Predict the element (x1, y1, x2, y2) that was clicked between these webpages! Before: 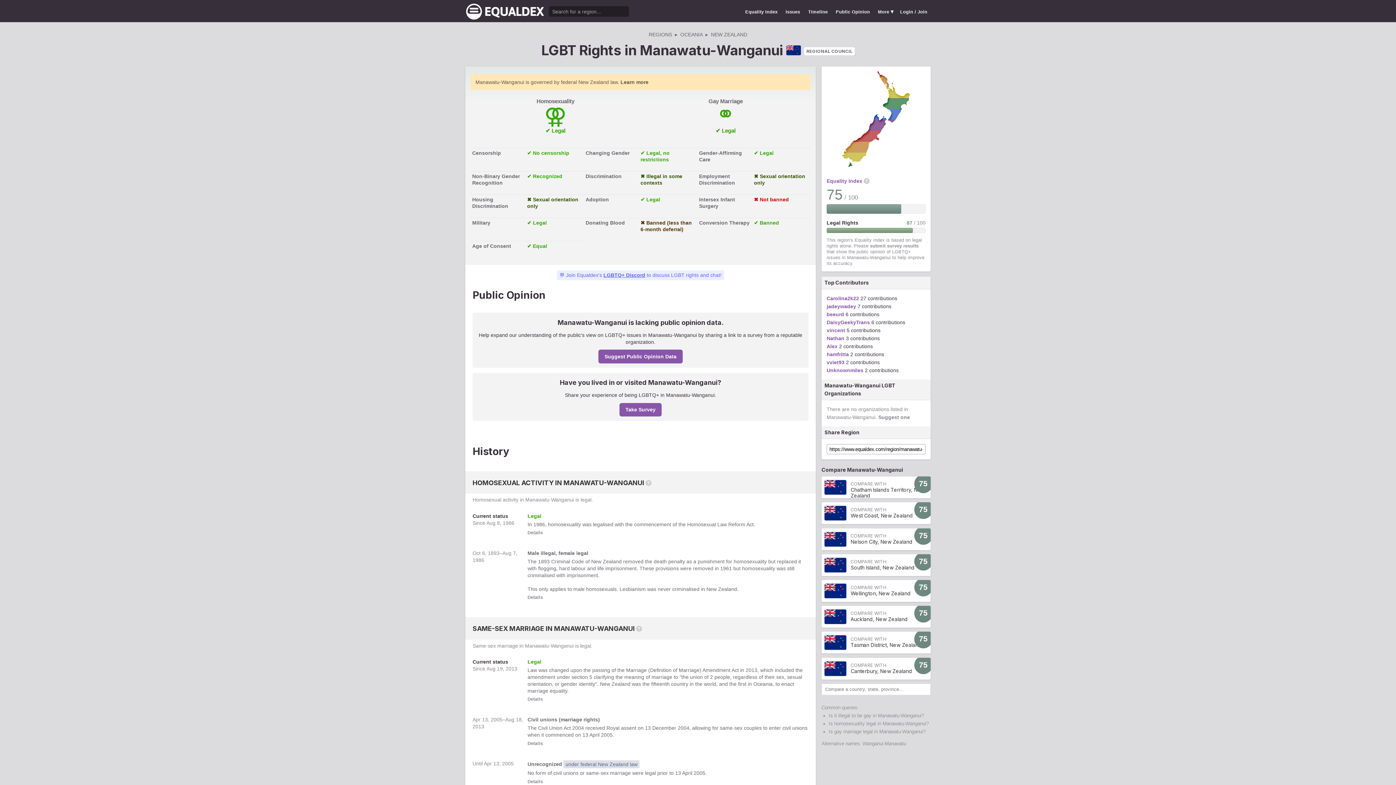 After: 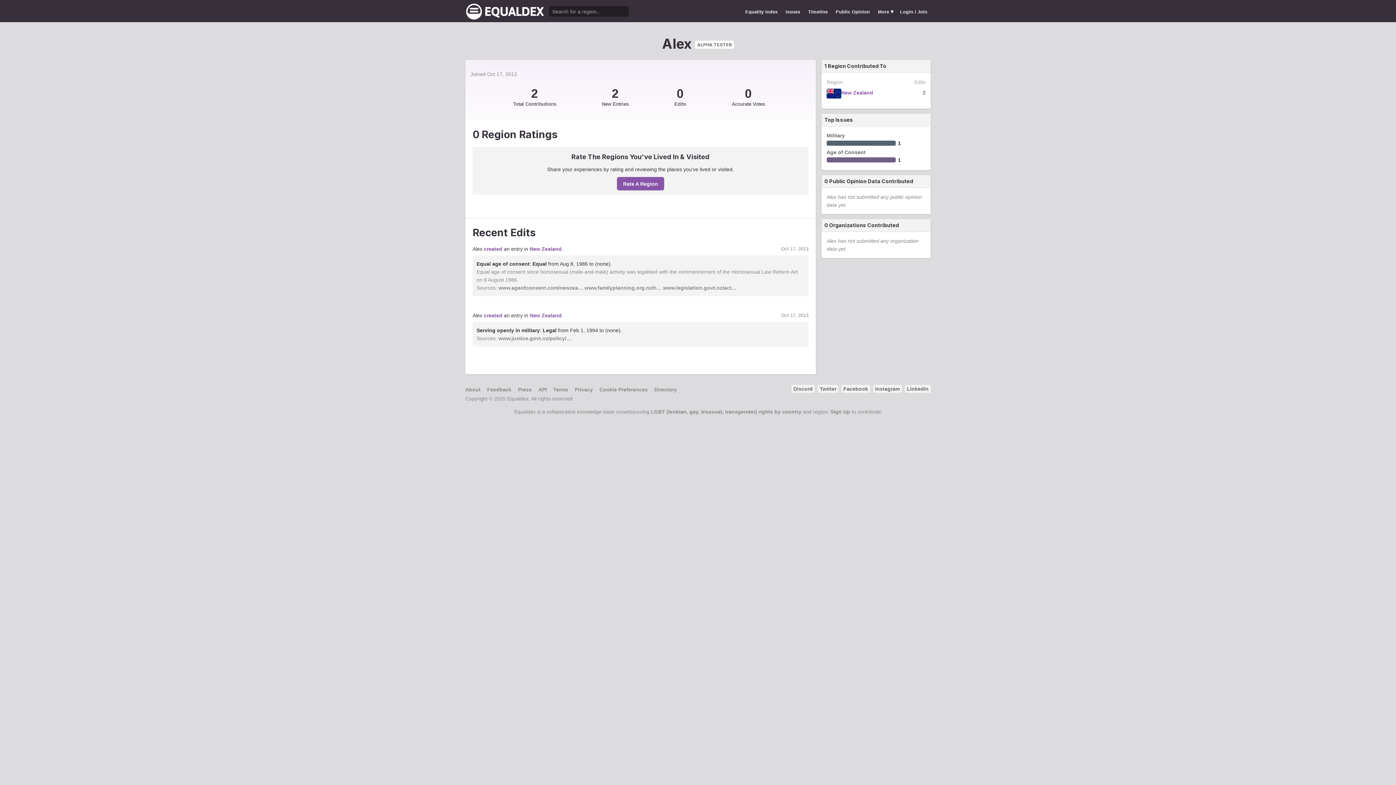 Action: bbox: (826, 343, 837, 349) label: Alex